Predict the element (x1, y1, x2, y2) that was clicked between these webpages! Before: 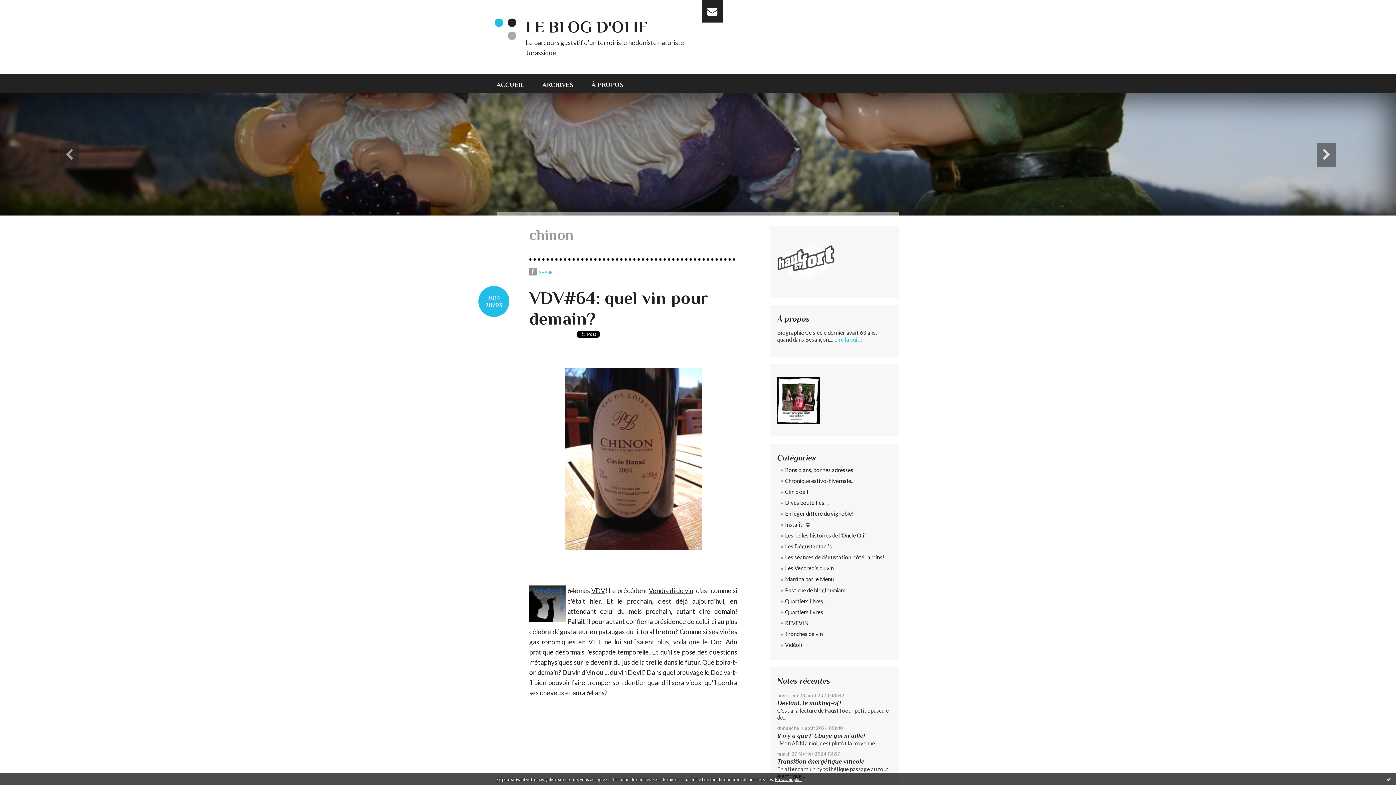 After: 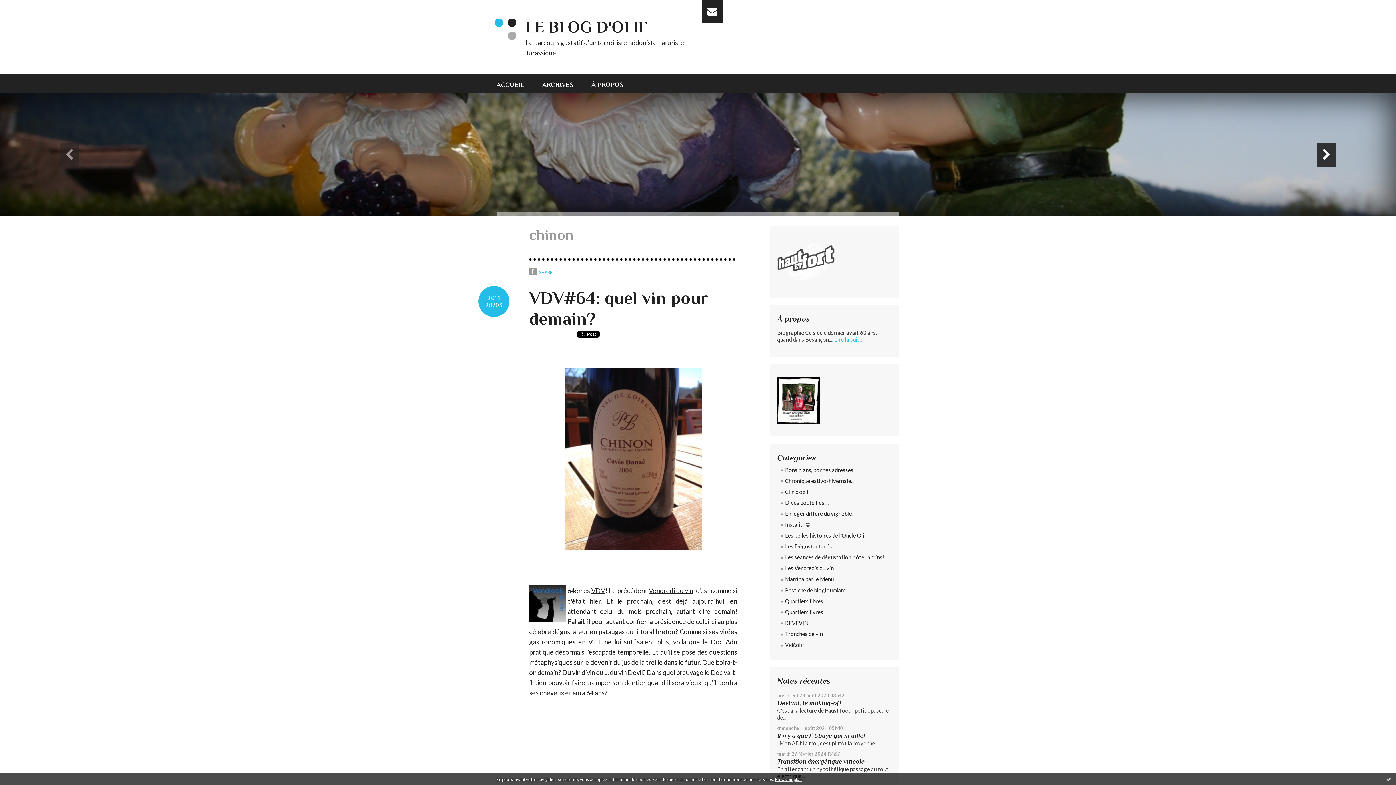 Action: bbox: (1256, 93, 1396, 215)